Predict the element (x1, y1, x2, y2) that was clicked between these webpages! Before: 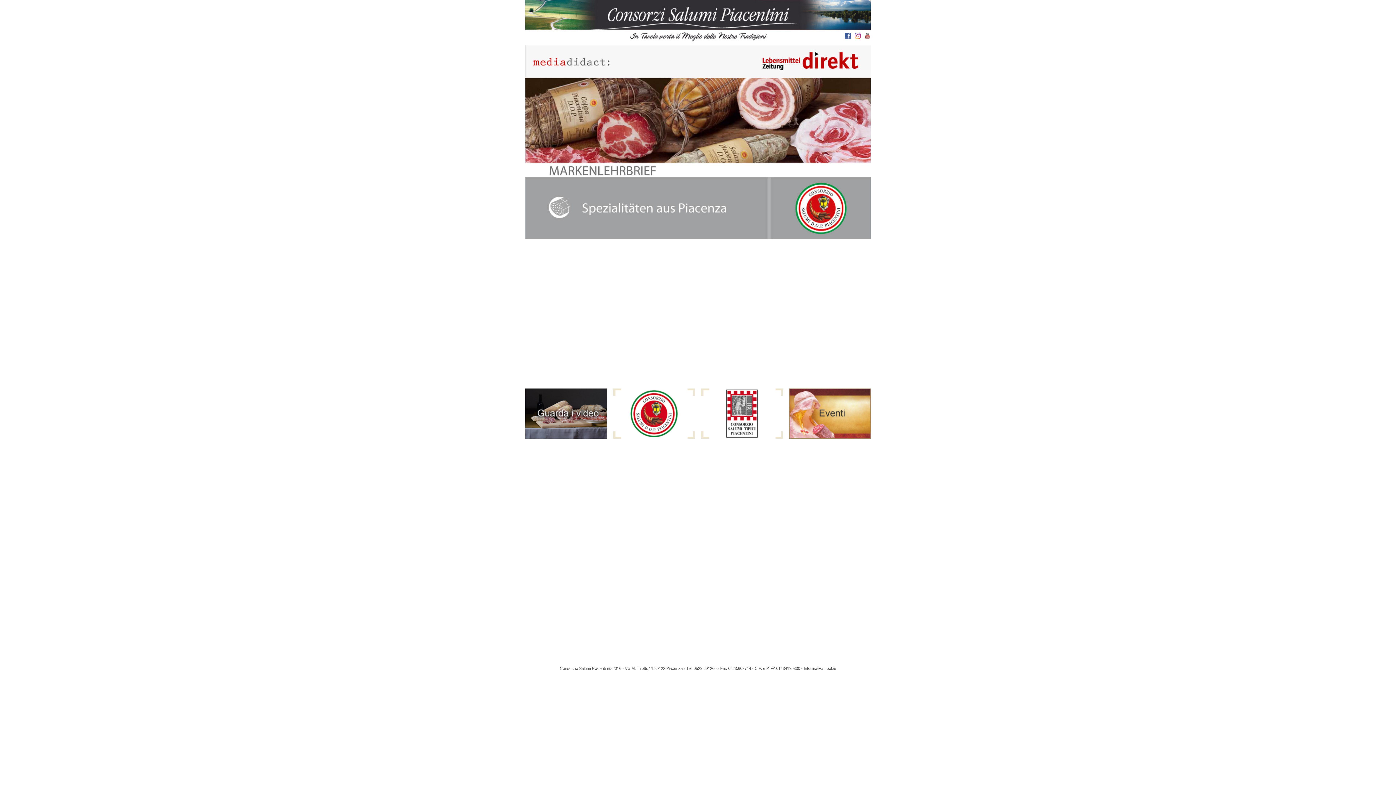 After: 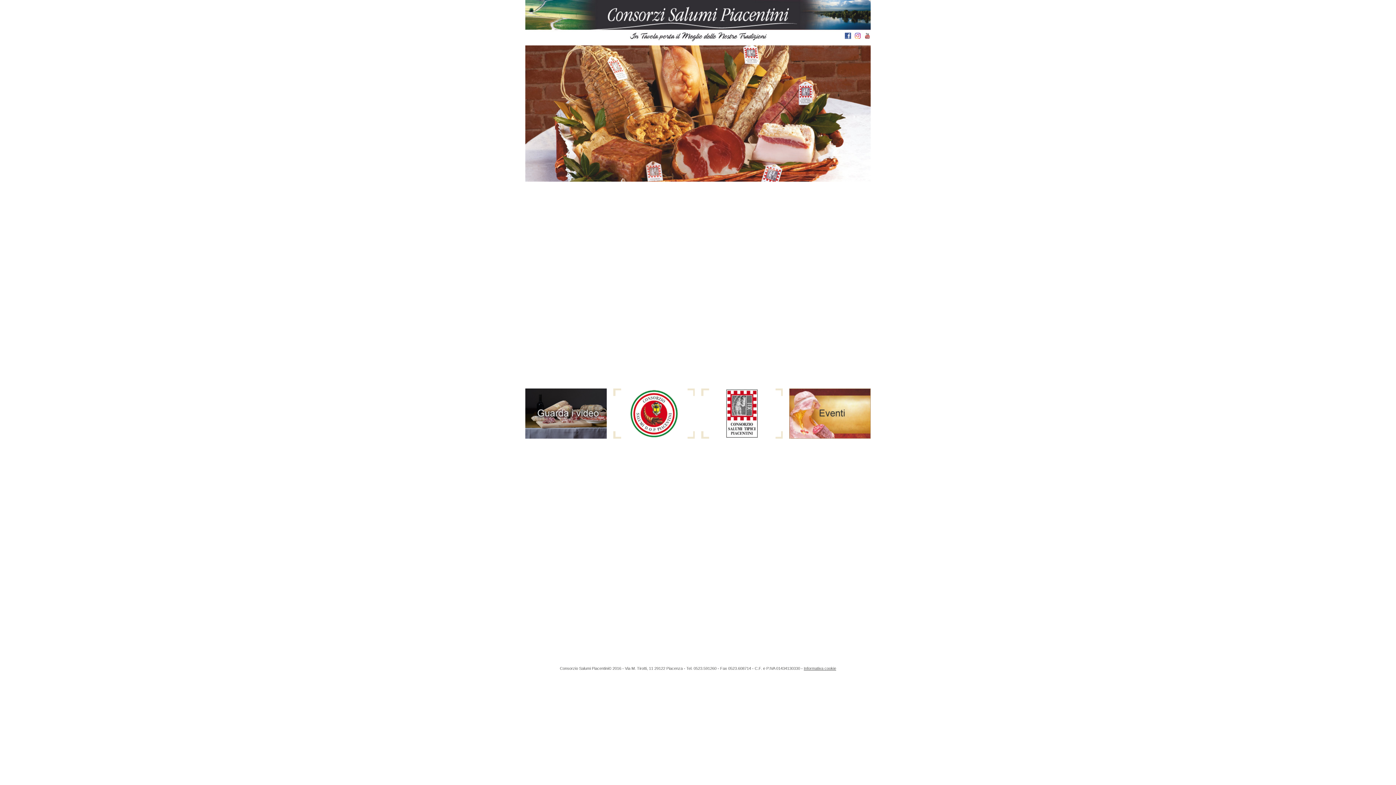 Action: label: Informativa cookie bbox: (804, 666, 836, 670)